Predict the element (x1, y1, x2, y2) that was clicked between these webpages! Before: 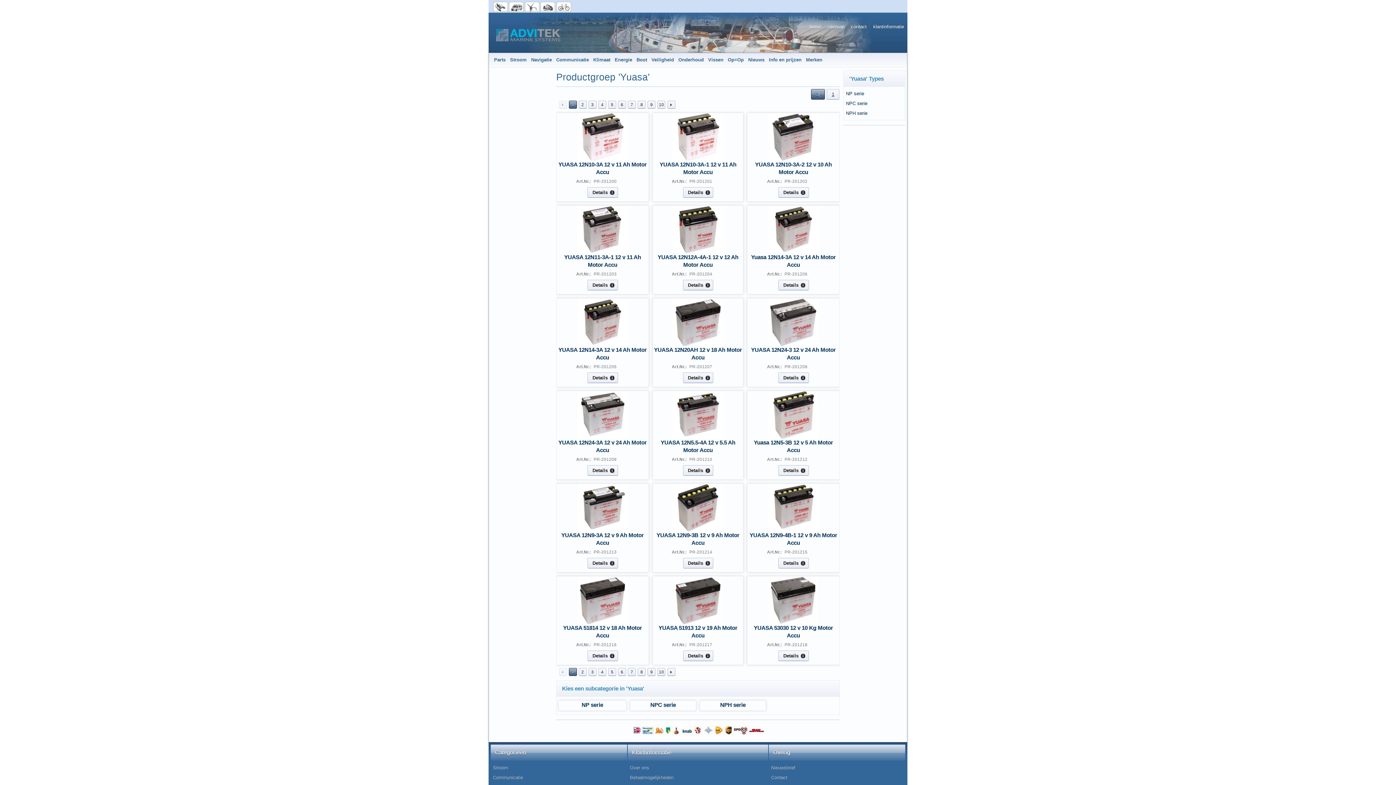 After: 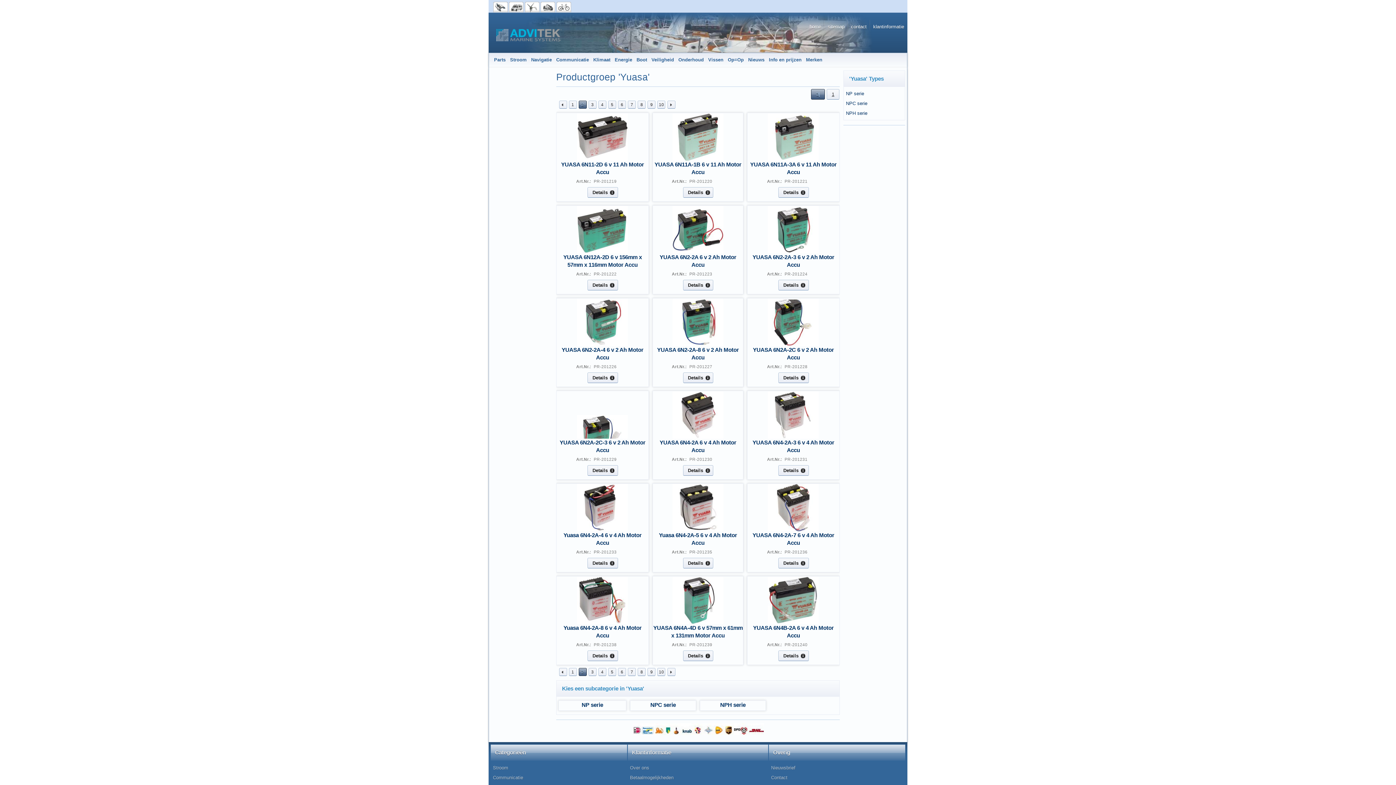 Action: label: 2 bbox: (579, 668, 586, 675)